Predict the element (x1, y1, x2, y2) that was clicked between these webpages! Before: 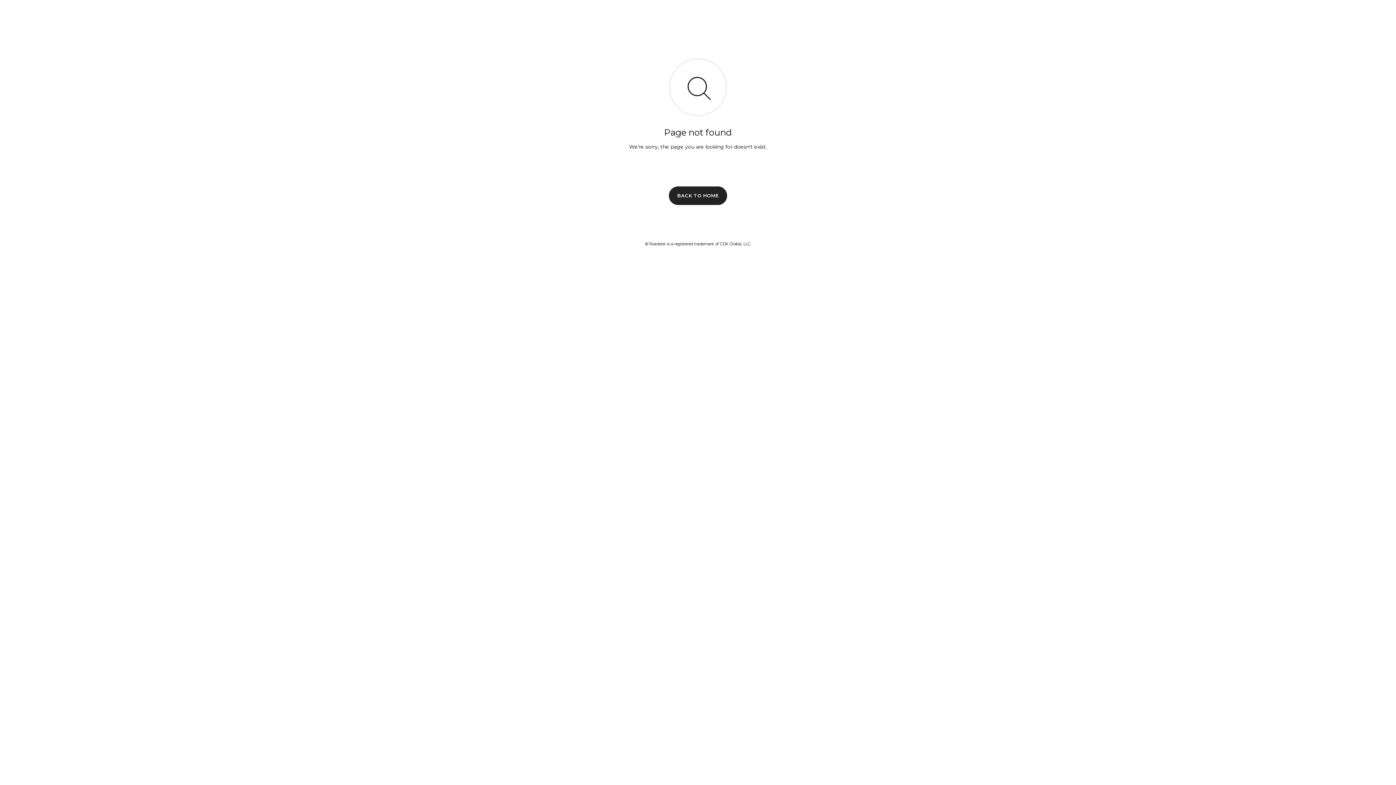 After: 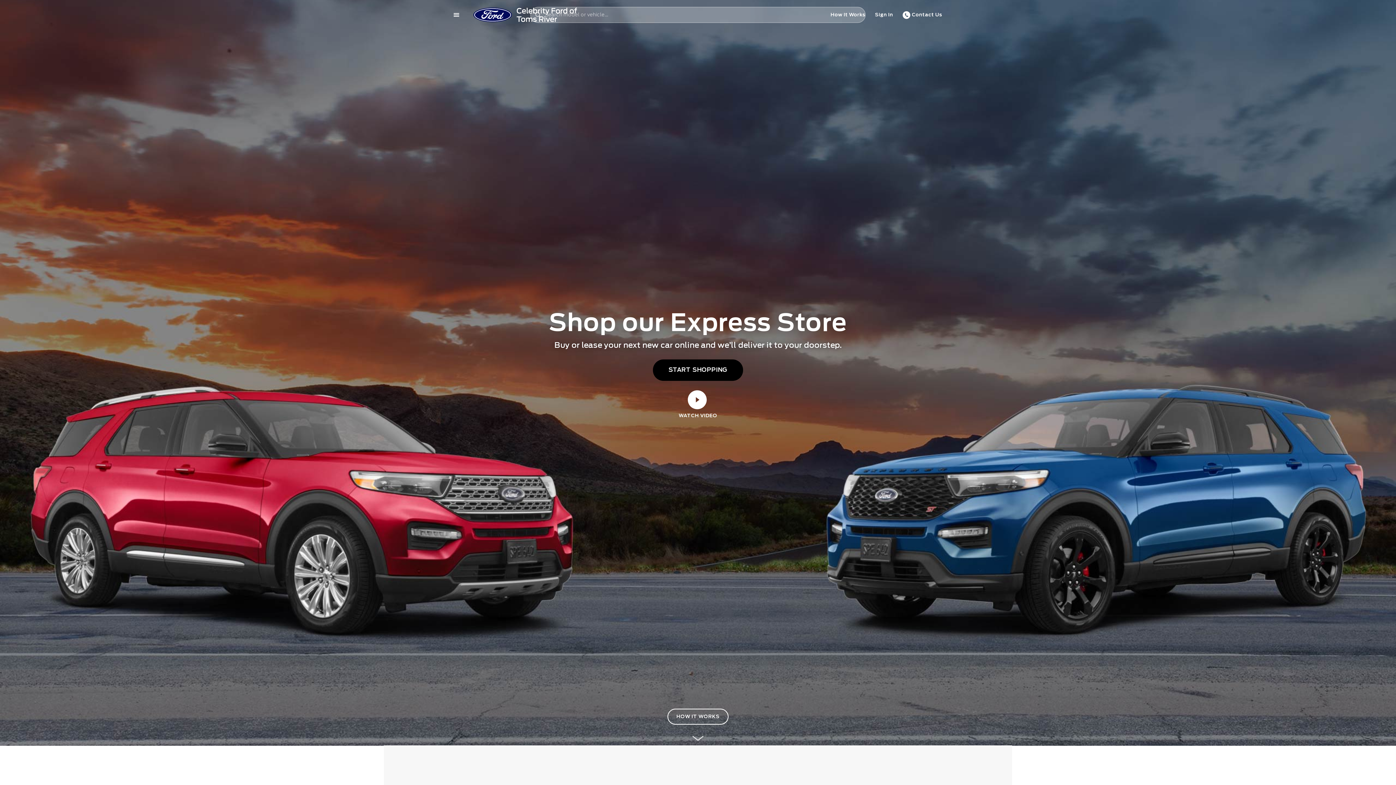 Action: bbox: (669, 186, 727, 204) label: BACK TO HOME